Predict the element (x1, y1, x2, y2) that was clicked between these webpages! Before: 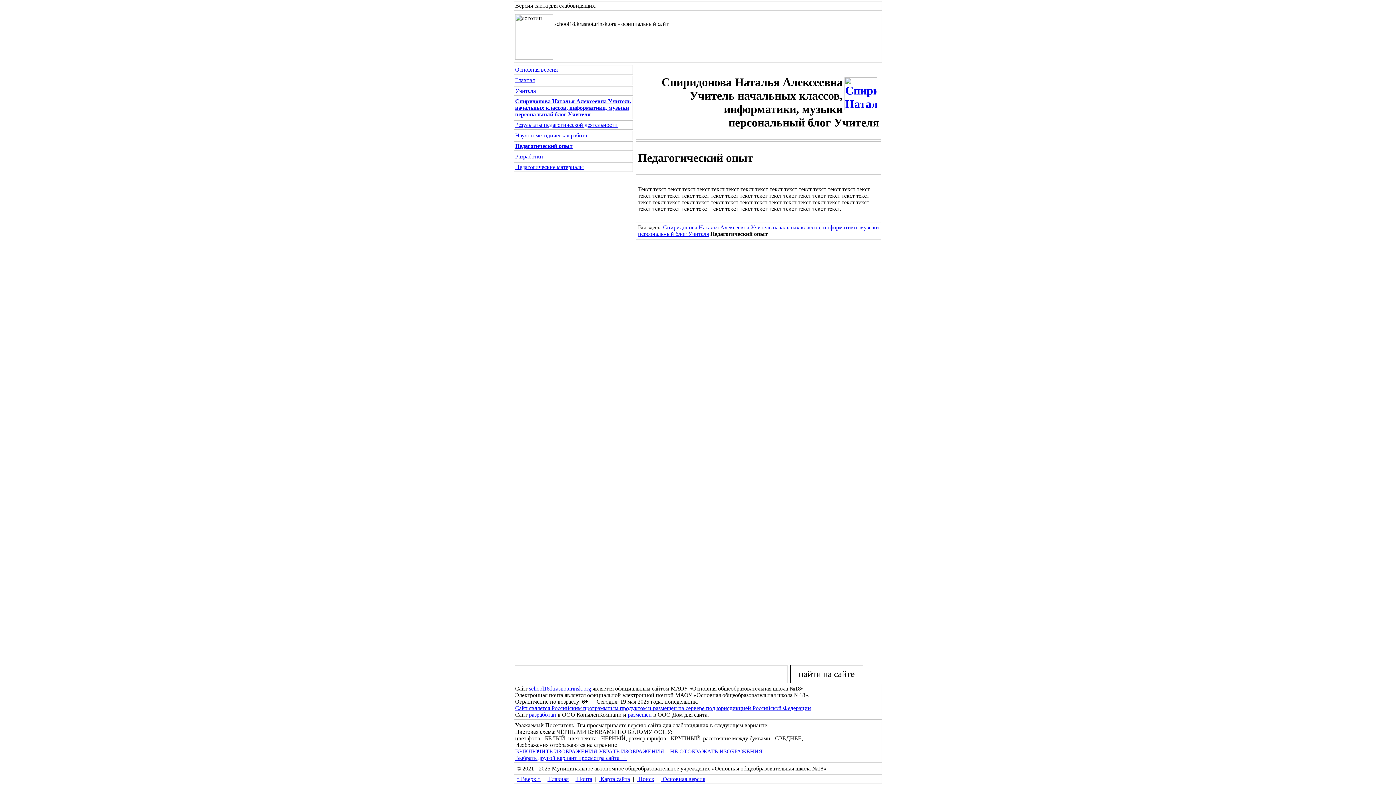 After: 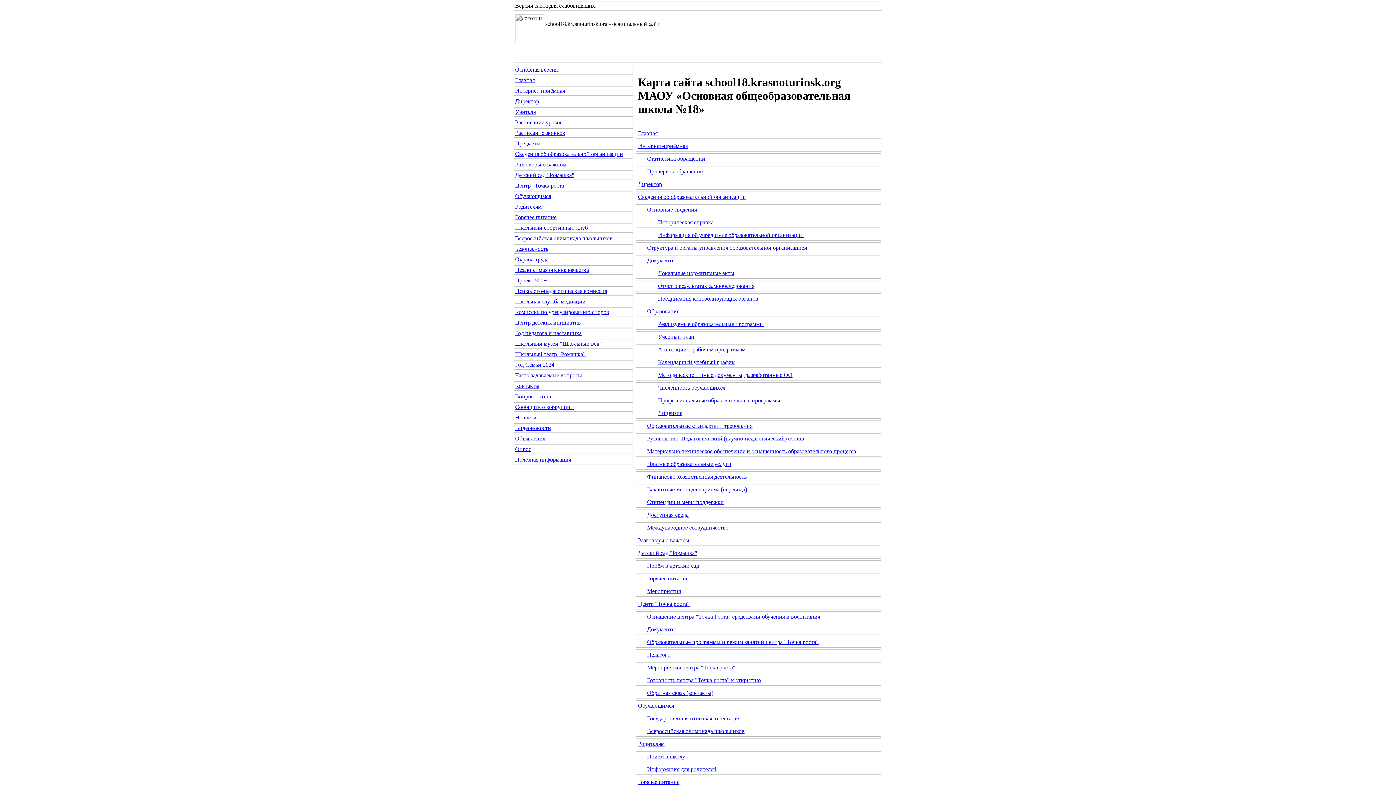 Action: bbox: (599, 776, 630, 782) label:  Карта сайта